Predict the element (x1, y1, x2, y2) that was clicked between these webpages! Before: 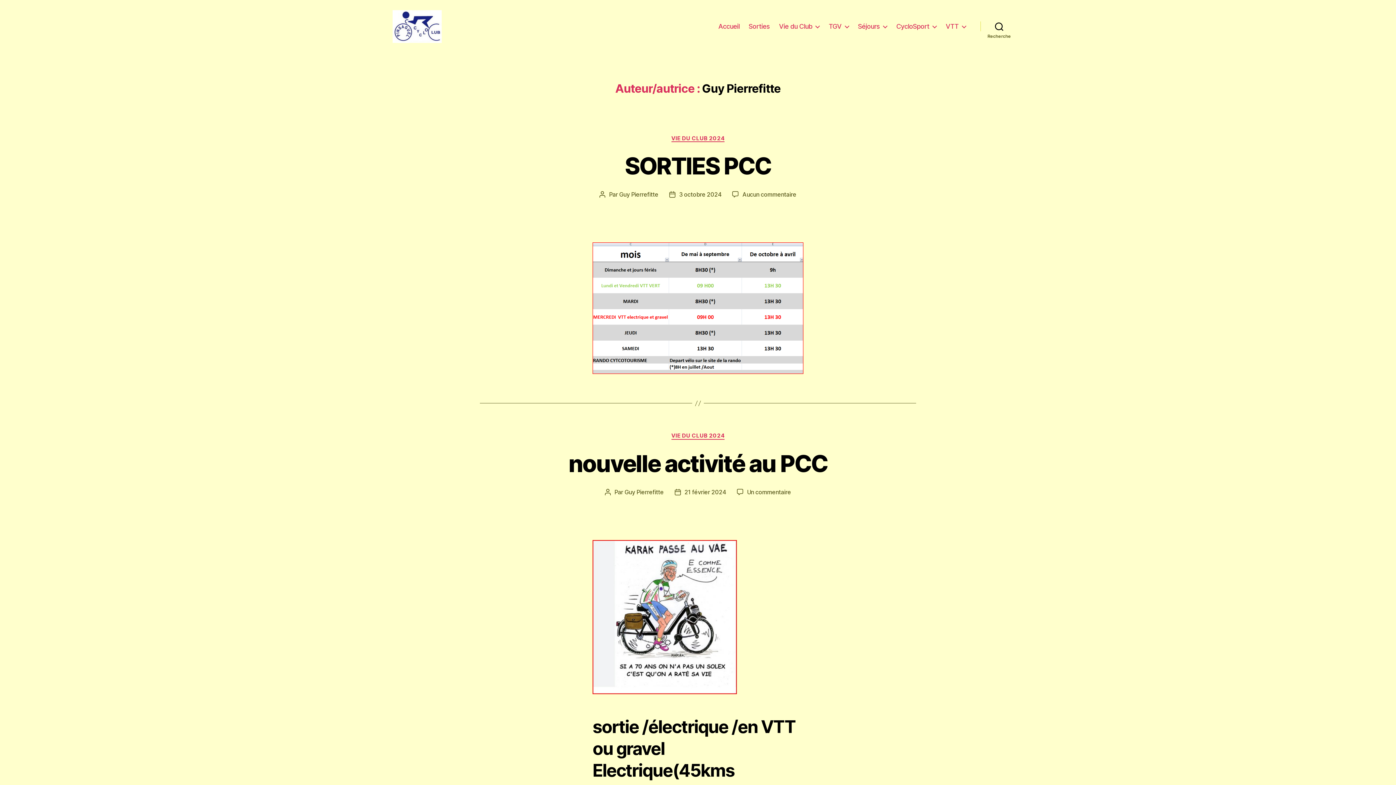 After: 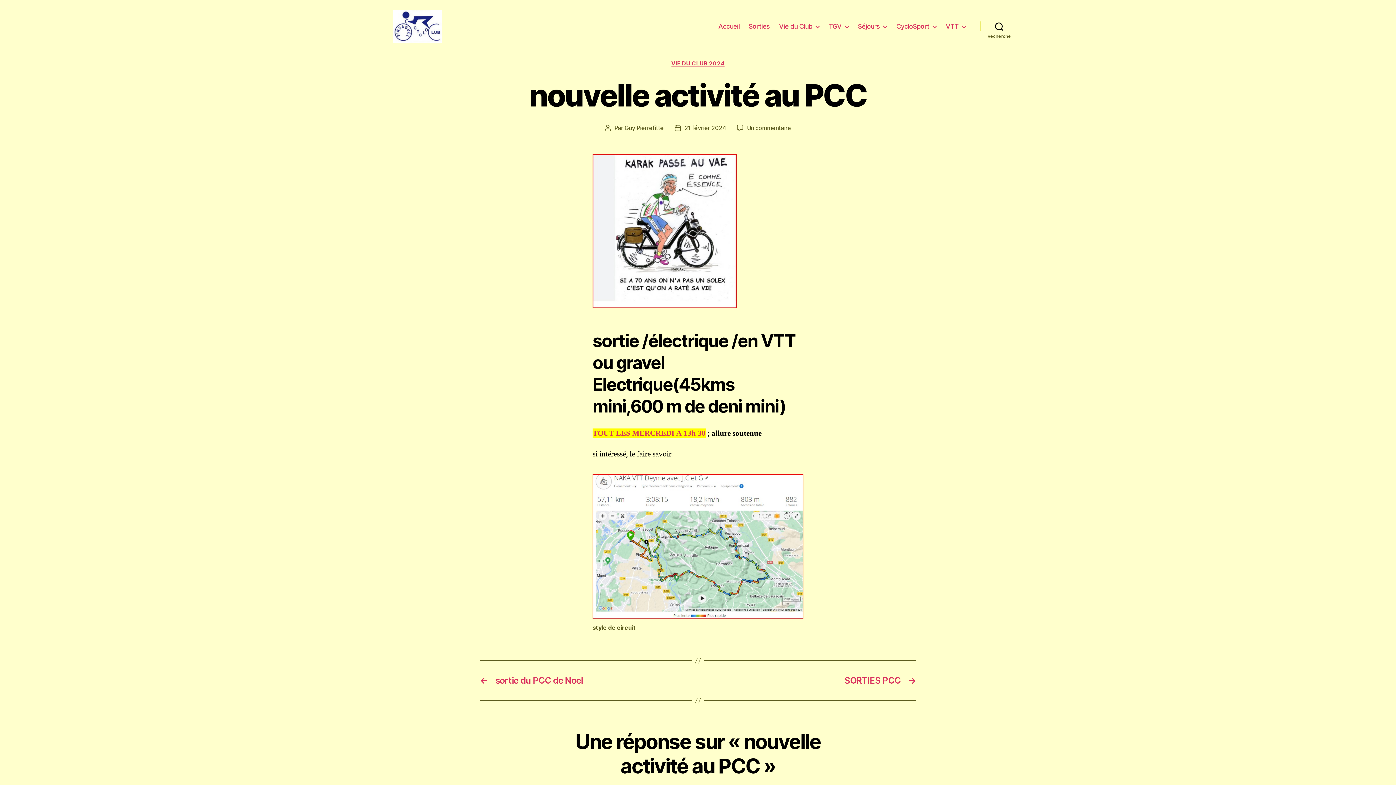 Action: label: nouvelle activité au PCC bbox: (568, 449, 827, 477)